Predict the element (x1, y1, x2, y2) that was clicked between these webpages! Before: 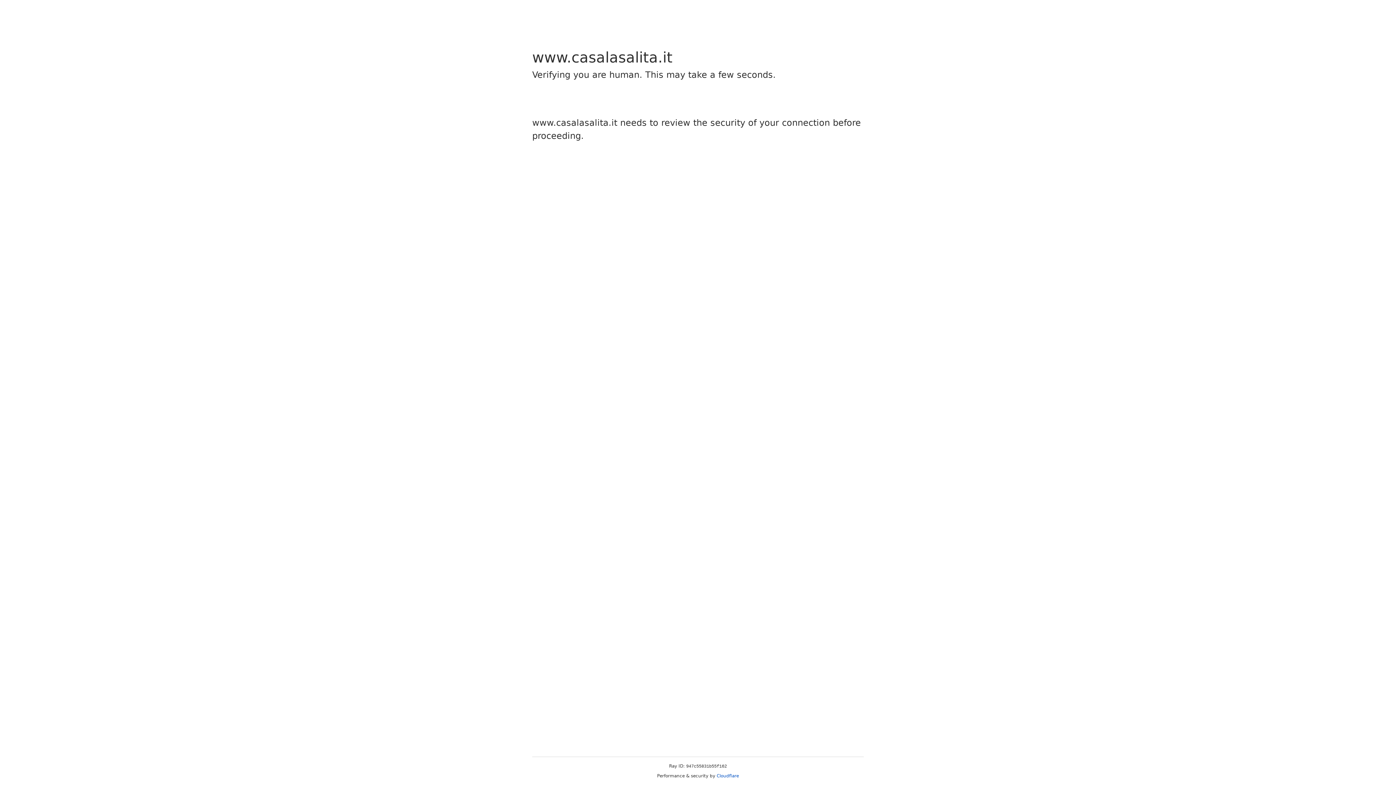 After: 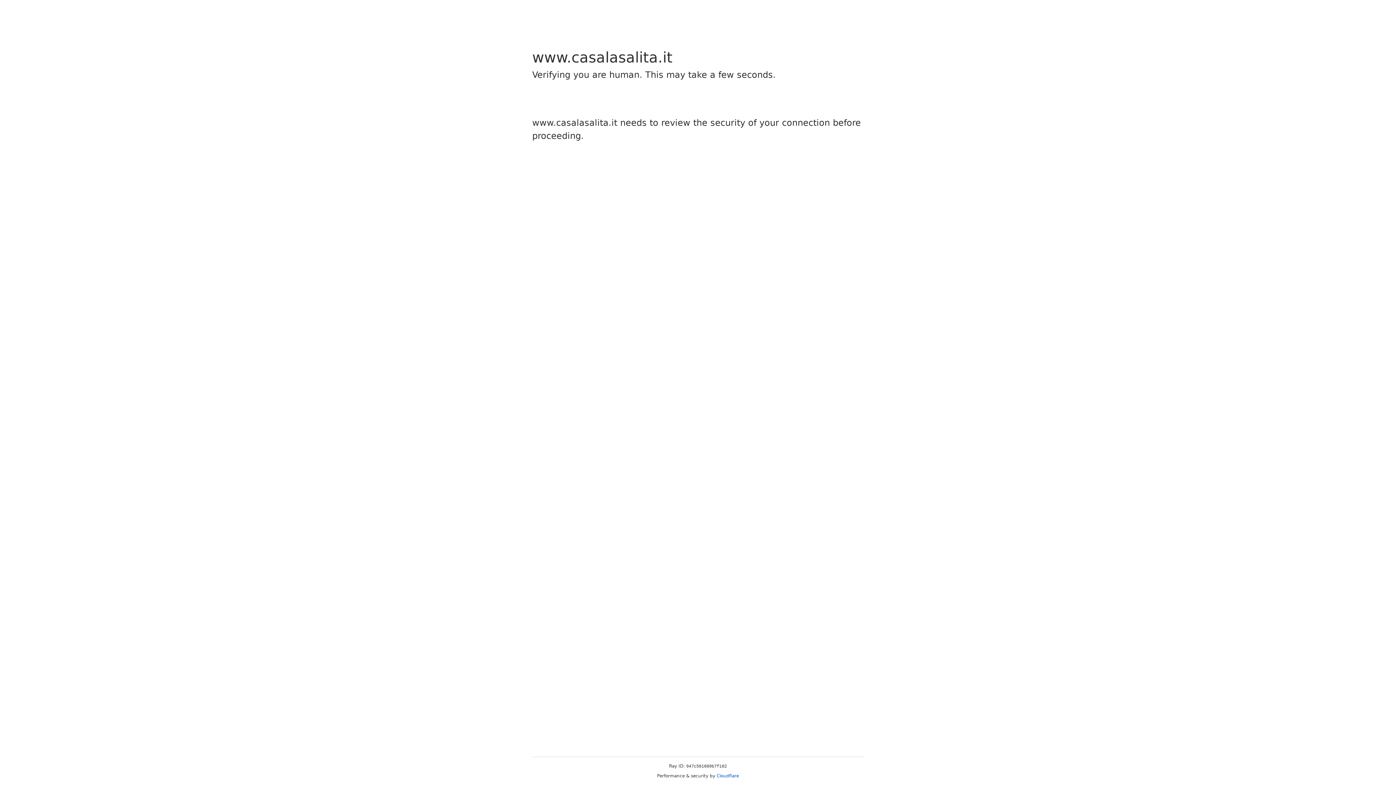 Action: bbox: (716, 773, 739, 778) label: Cloudflare